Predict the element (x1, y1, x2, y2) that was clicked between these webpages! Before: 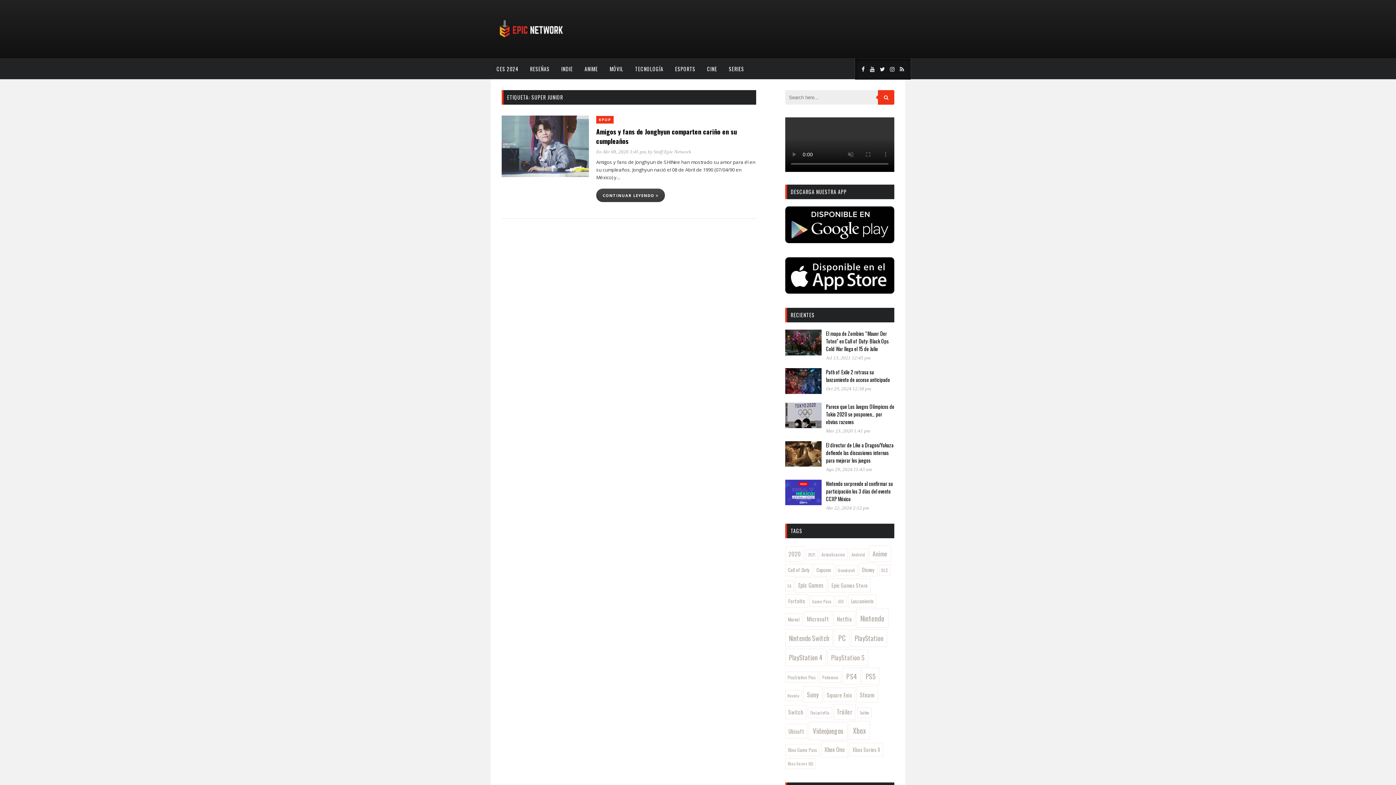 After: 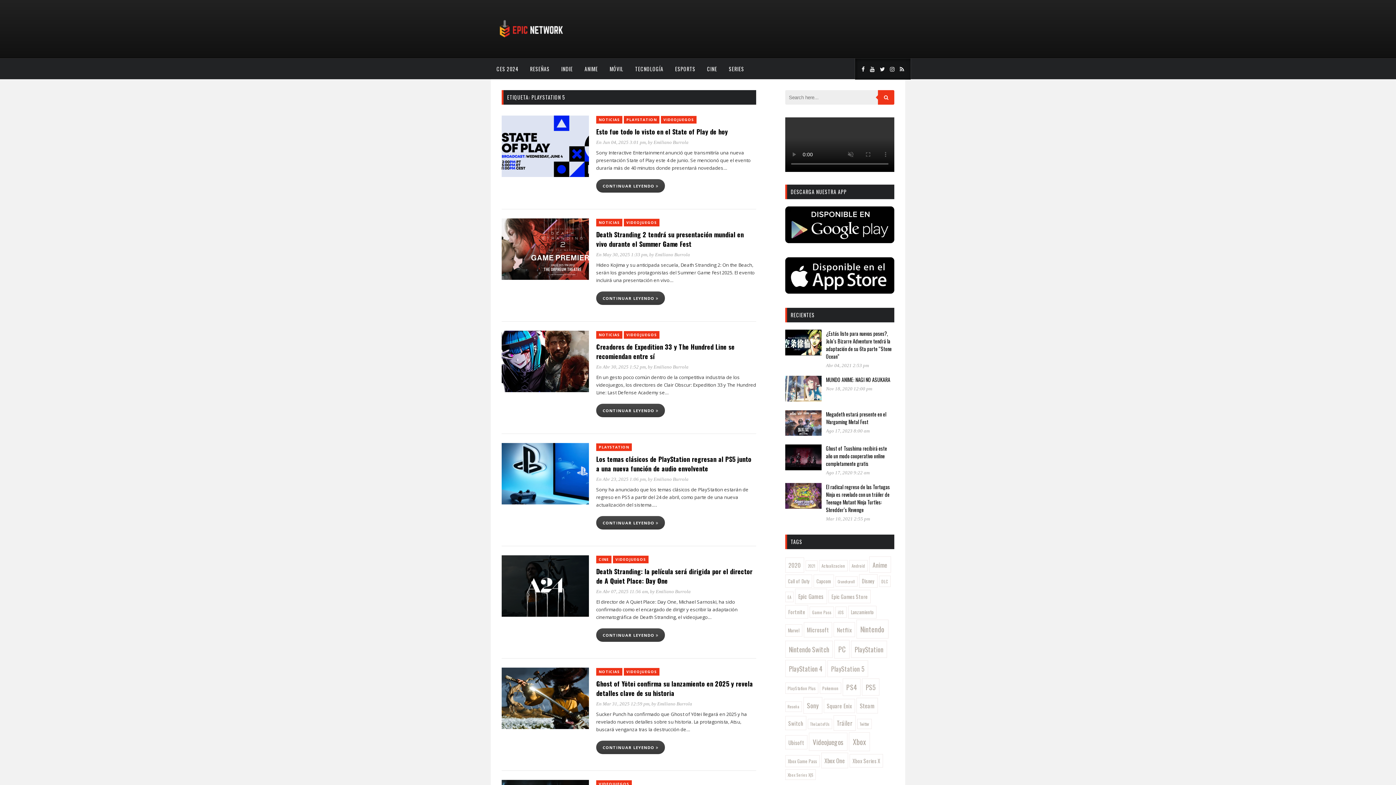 Action: bbox: (827, 649, 868, 666) label: PlayStation 5 (271 elementos)